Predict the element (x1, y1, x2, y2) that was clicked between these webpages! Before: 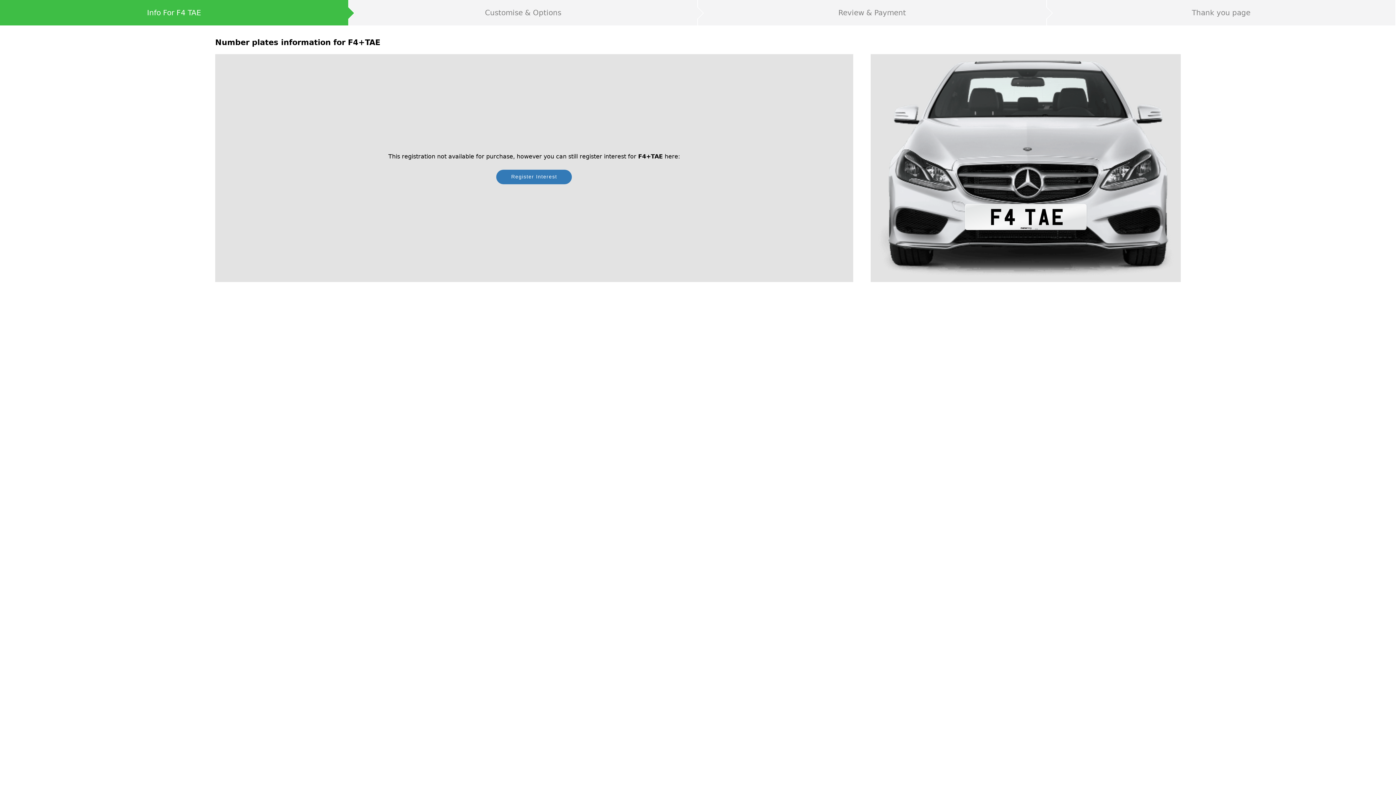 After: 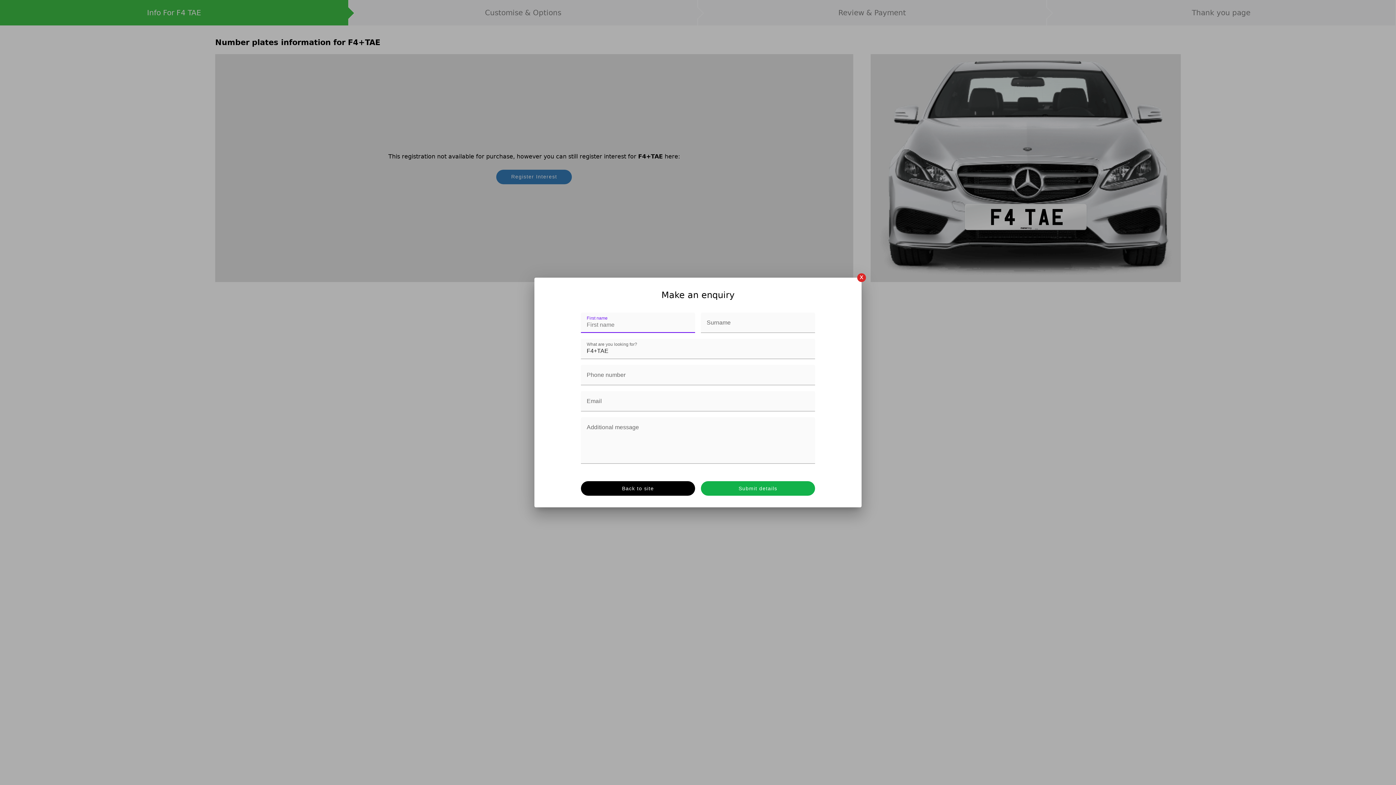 Action: label: Register Interest bbox: (496, 169, 572, 184)